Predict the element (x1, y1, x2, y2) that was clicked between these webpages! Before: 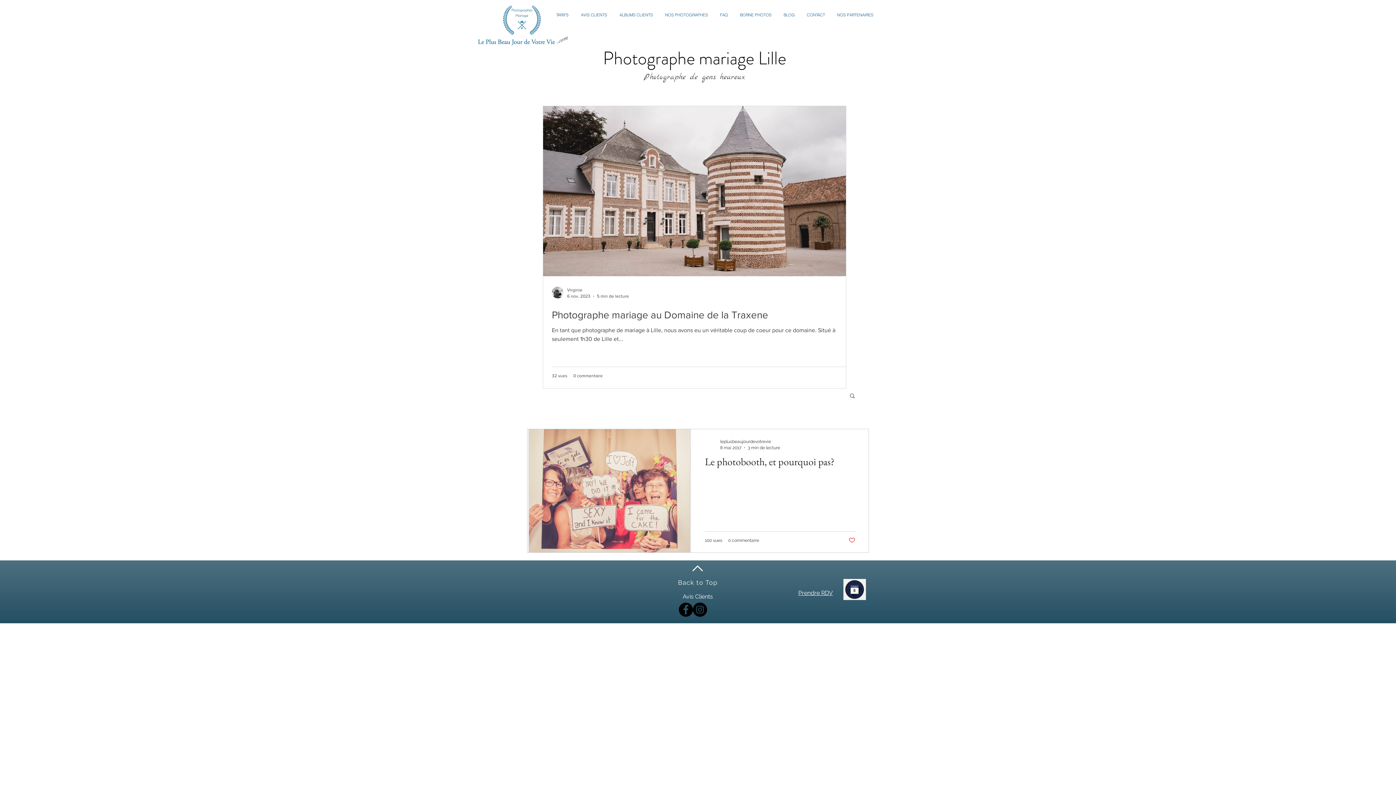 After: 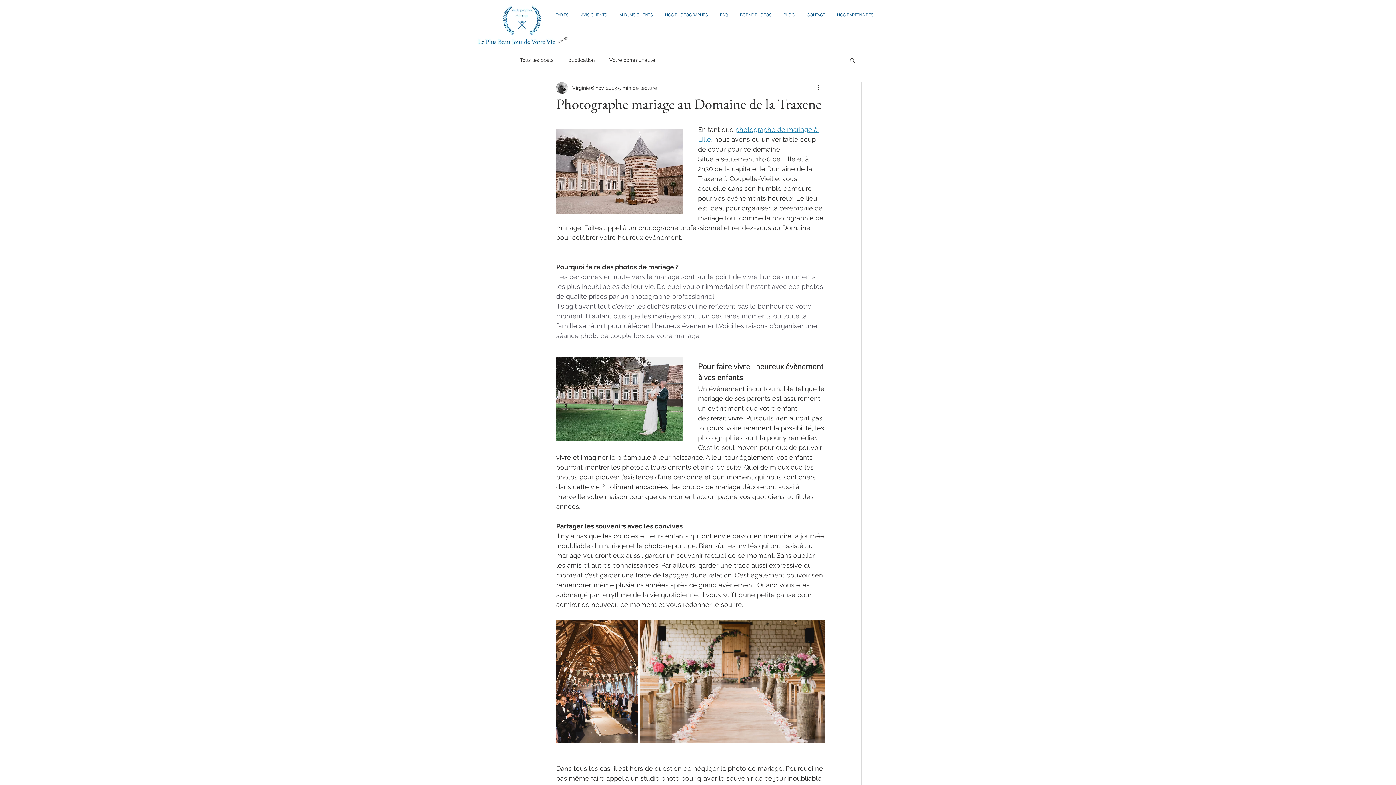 Action: label: Photographe mariage au Domaine de la Traxene bbox: (552, 308, 854, 322)